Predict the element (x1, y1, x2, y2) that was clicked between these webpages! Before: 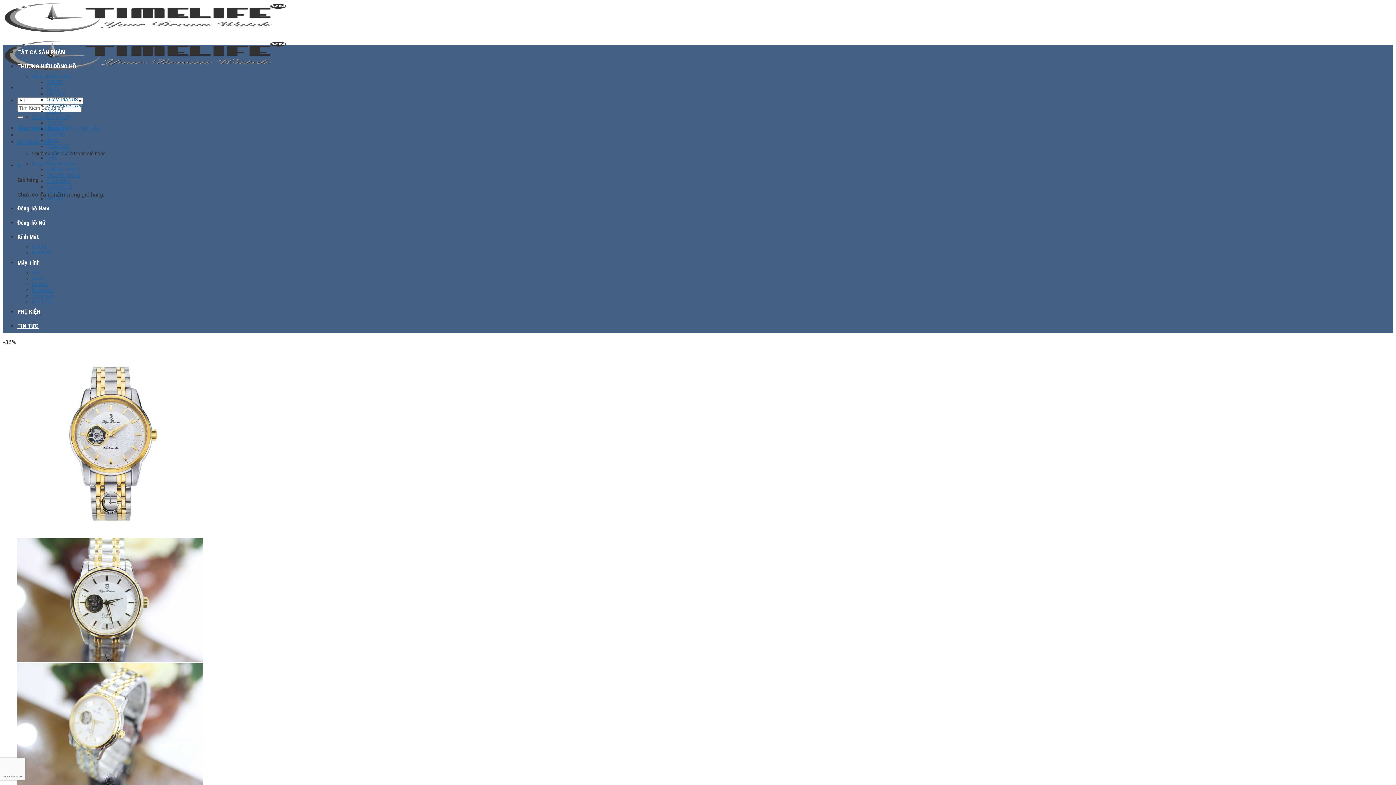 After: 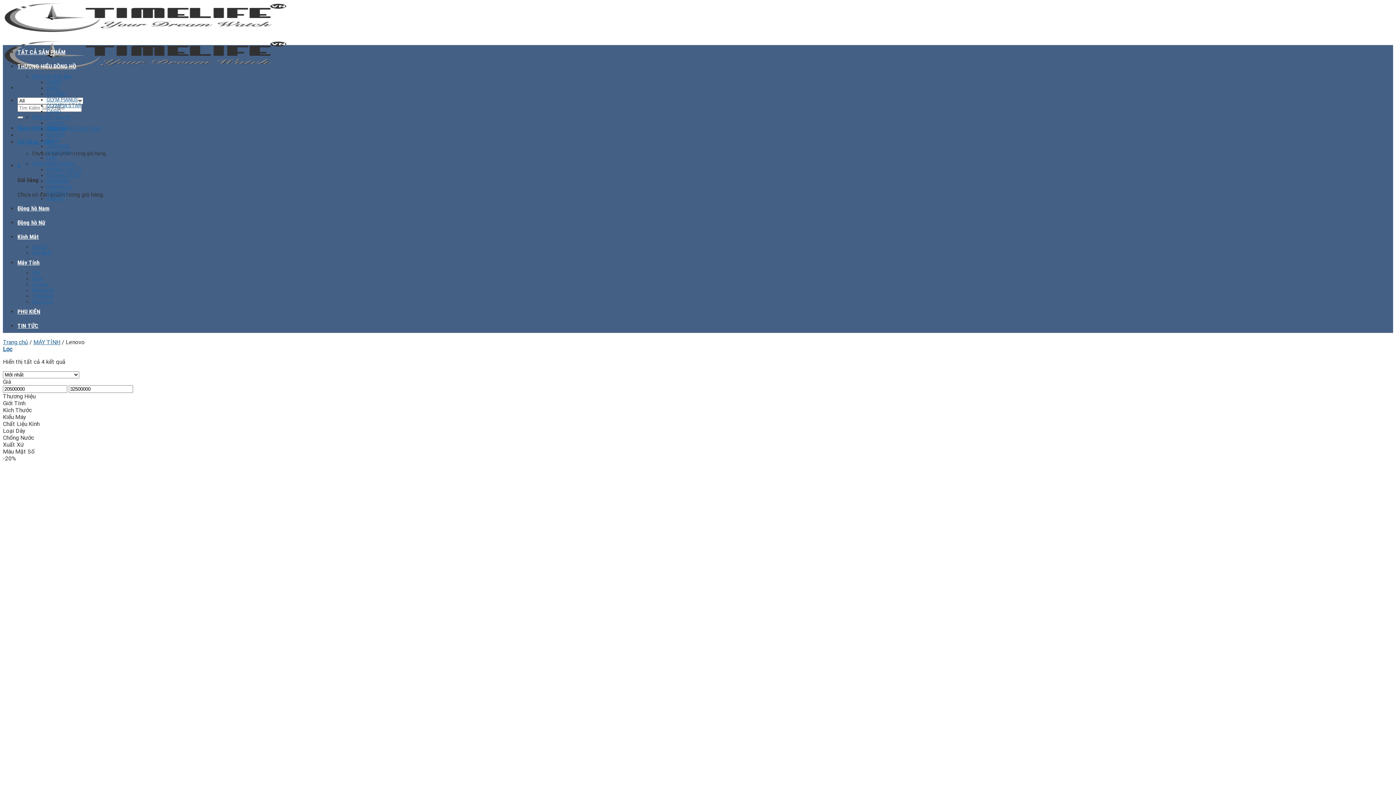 Action: label: Lenovo bbox: (32, 281, 48, 287)